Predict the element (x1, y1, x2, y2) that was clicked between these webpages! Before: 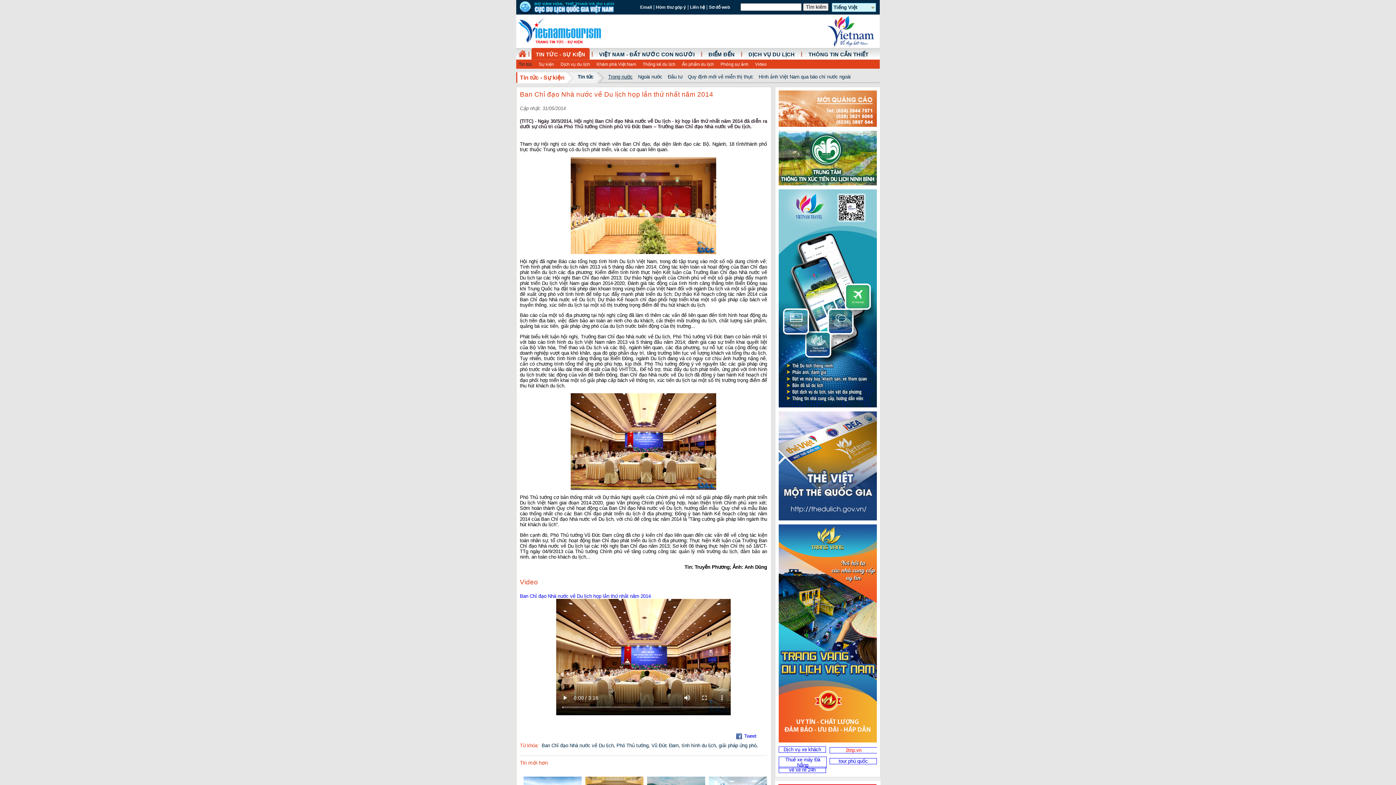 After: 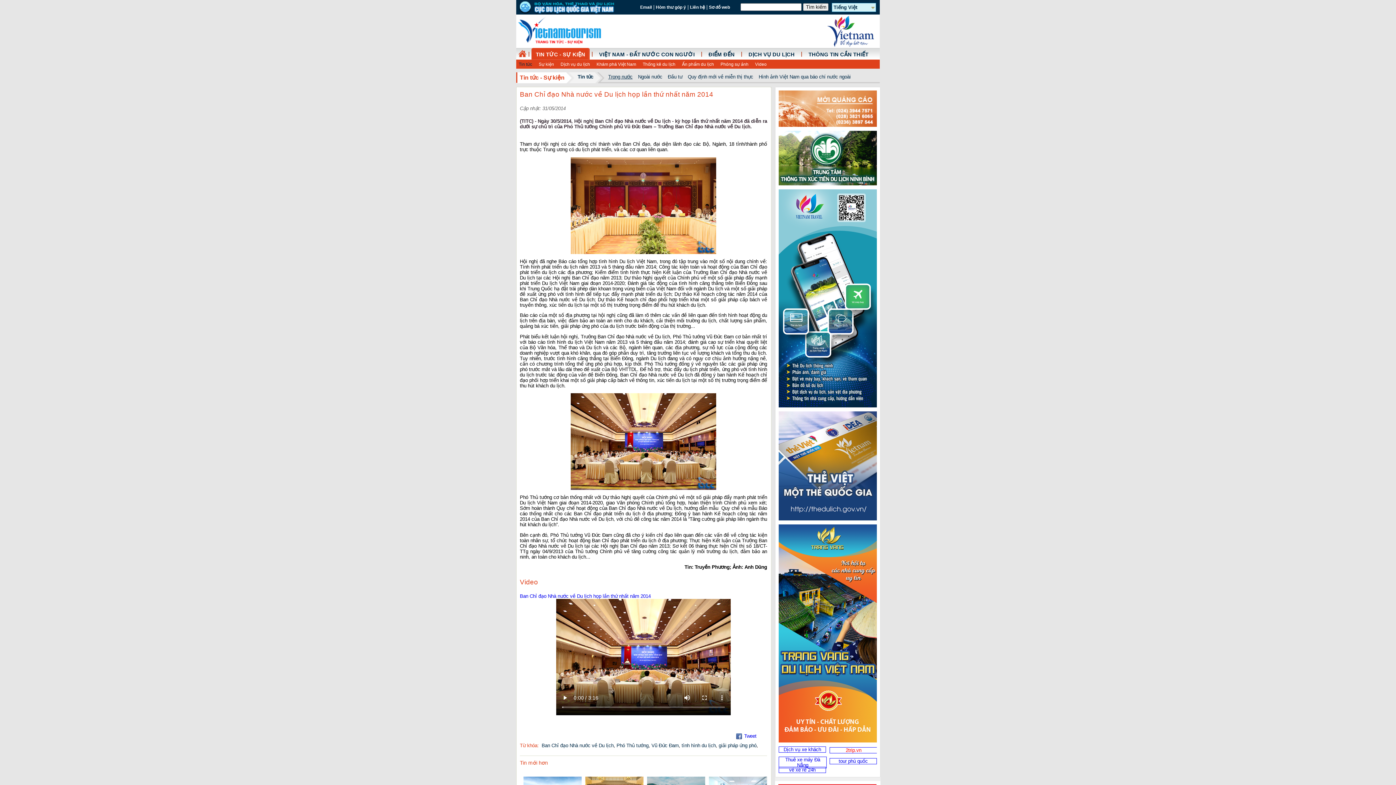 Action: bbox: (778, 516, 877, 521)